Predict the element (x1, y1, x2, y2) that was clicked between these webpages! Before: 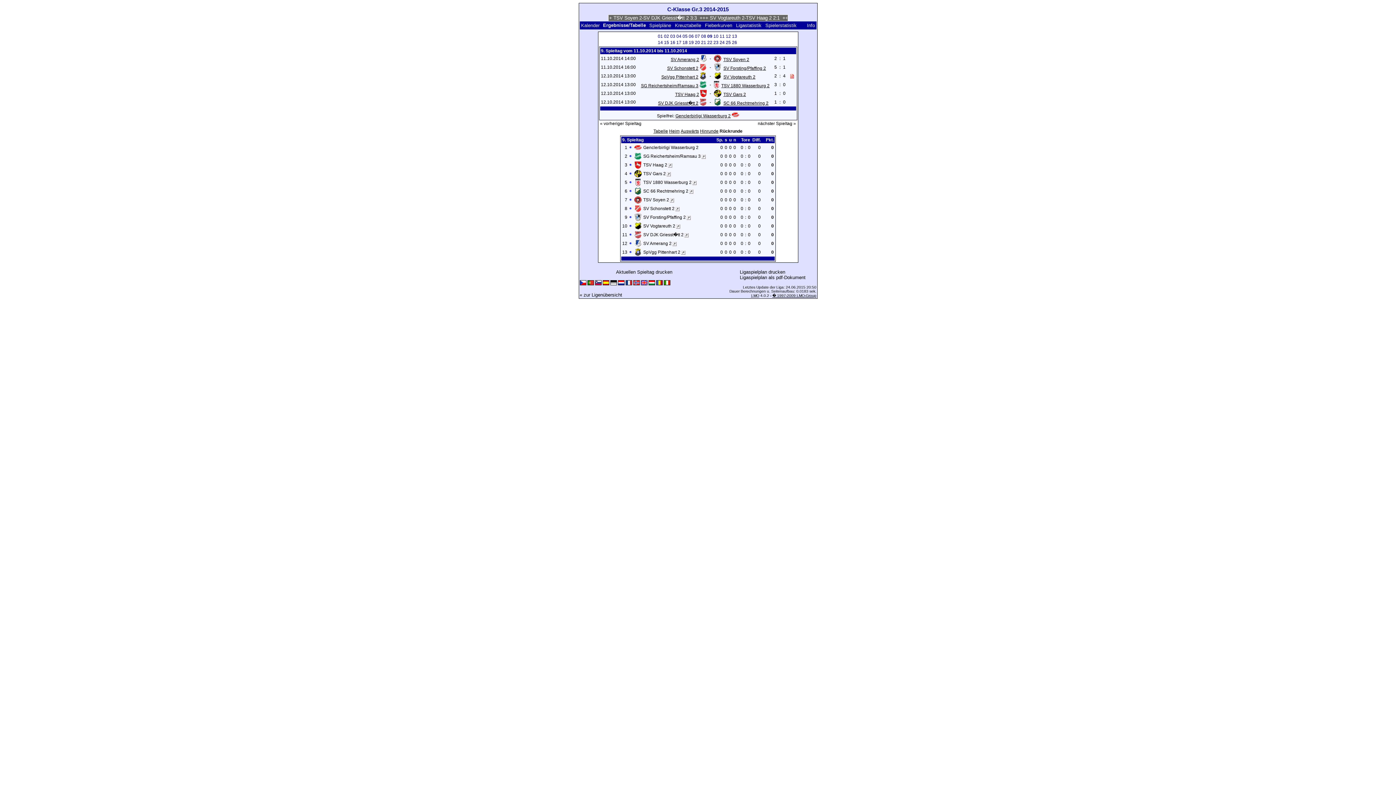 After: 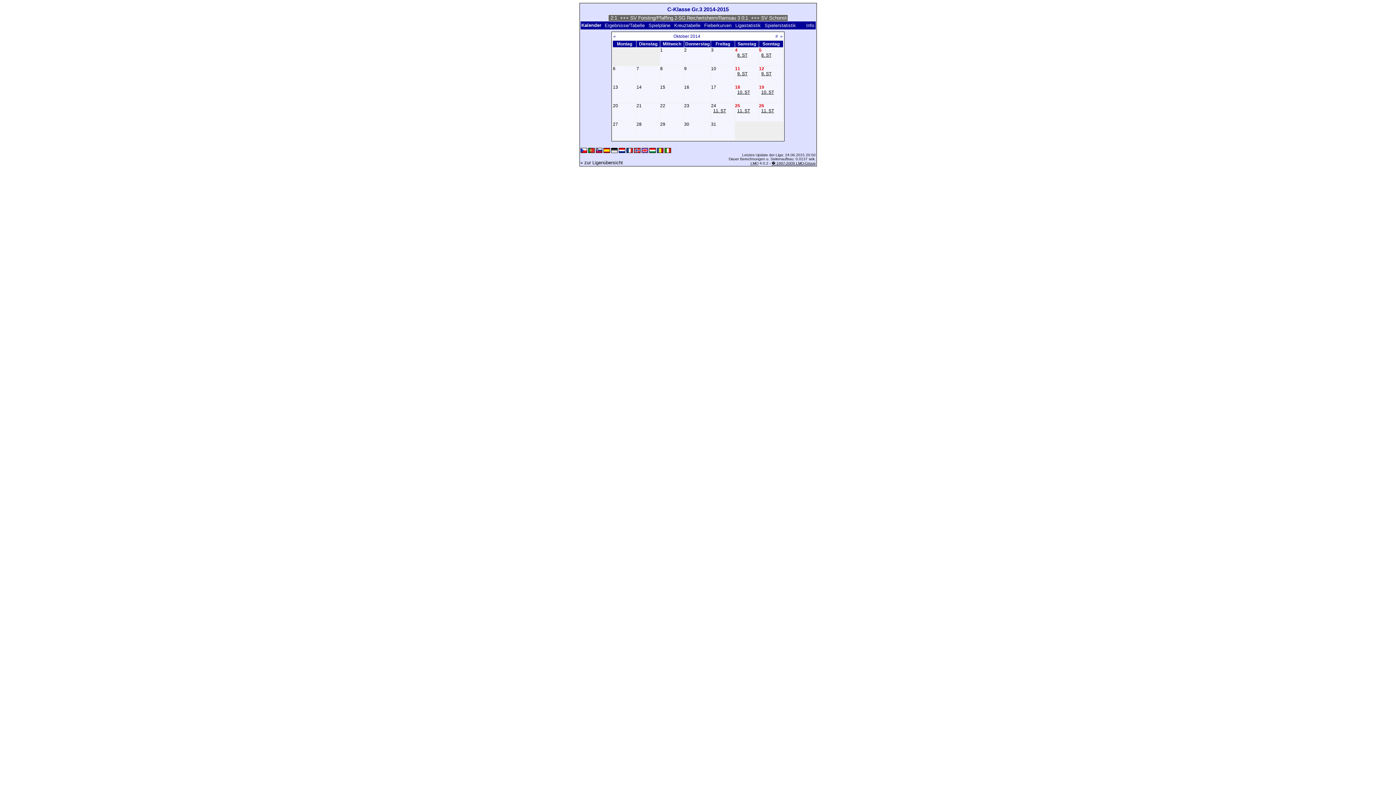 Action: bbox: (580, 22, 600, 28) label: Kalender